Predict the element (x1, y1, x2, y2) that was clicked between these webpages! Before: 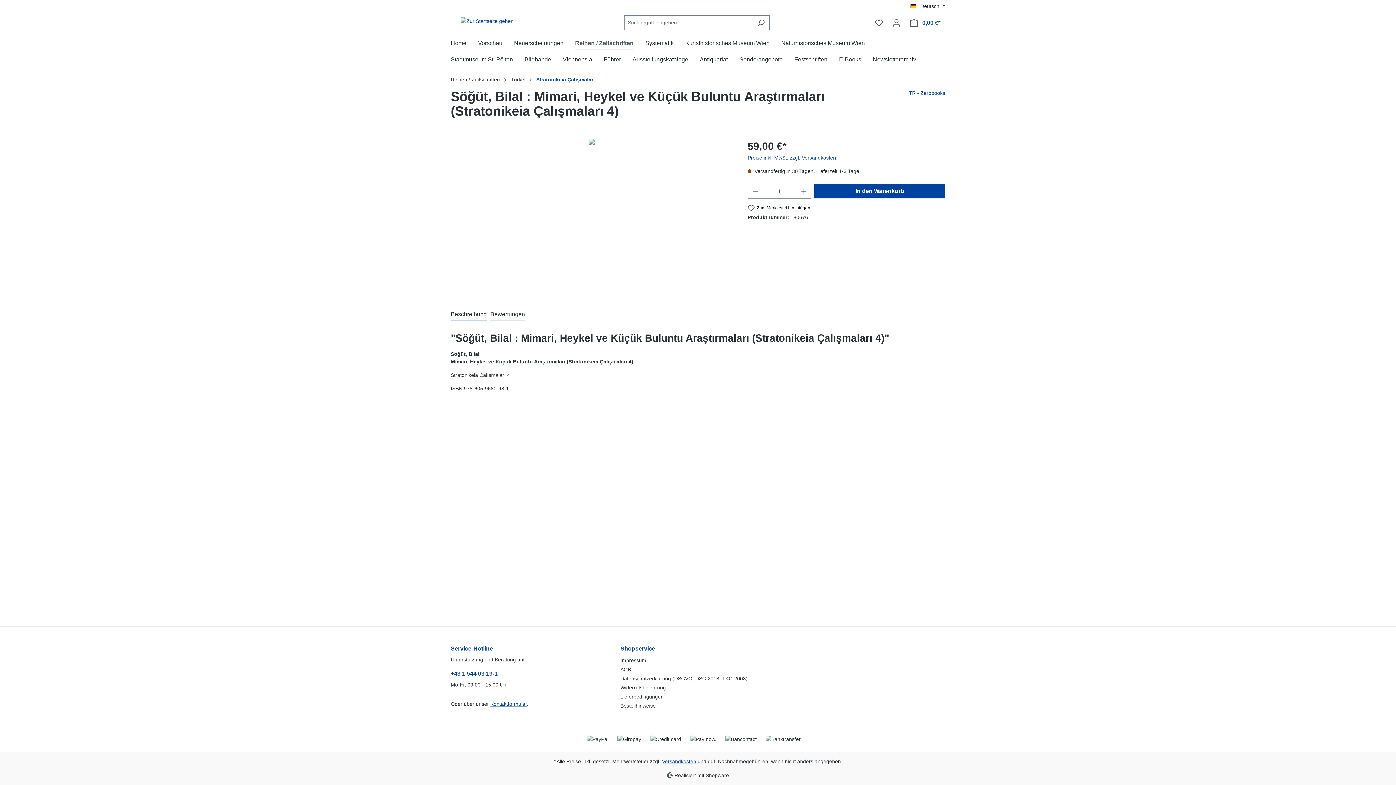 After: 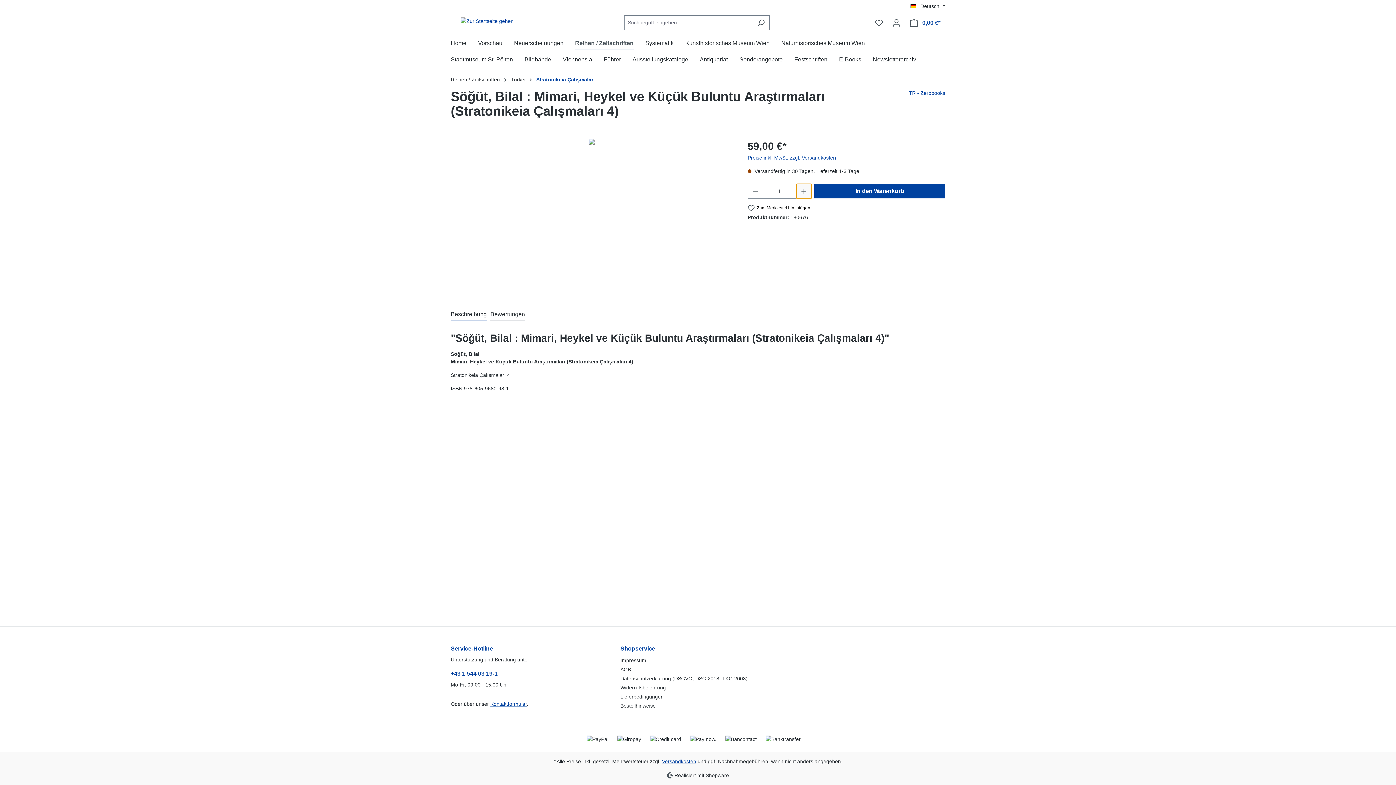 Action: bbox: (796, 184, 811, 198) label: Anzahl erhöhen